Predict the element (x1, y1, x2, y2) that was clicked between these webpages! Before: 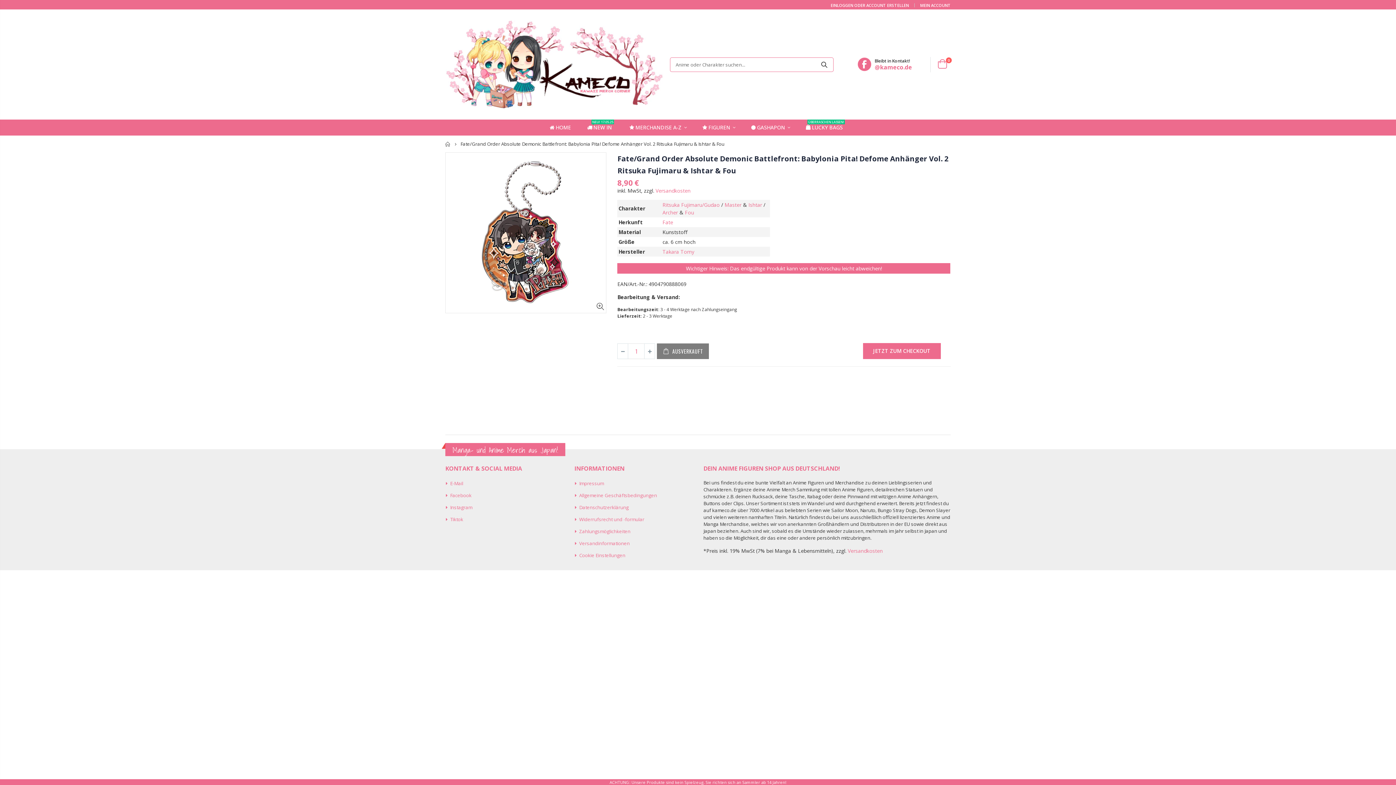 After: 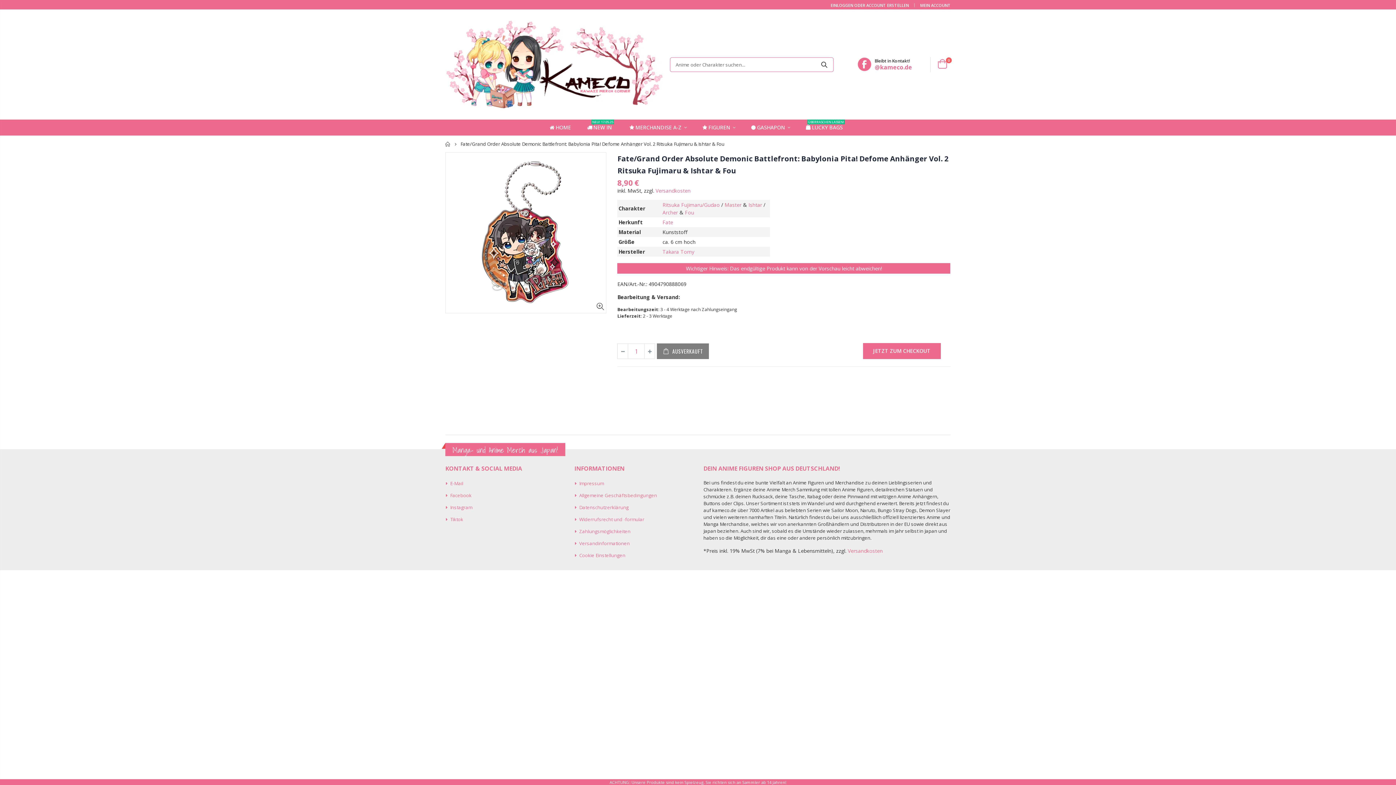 Action: label: Ishtar bbox: (748, 201, 762, 208)